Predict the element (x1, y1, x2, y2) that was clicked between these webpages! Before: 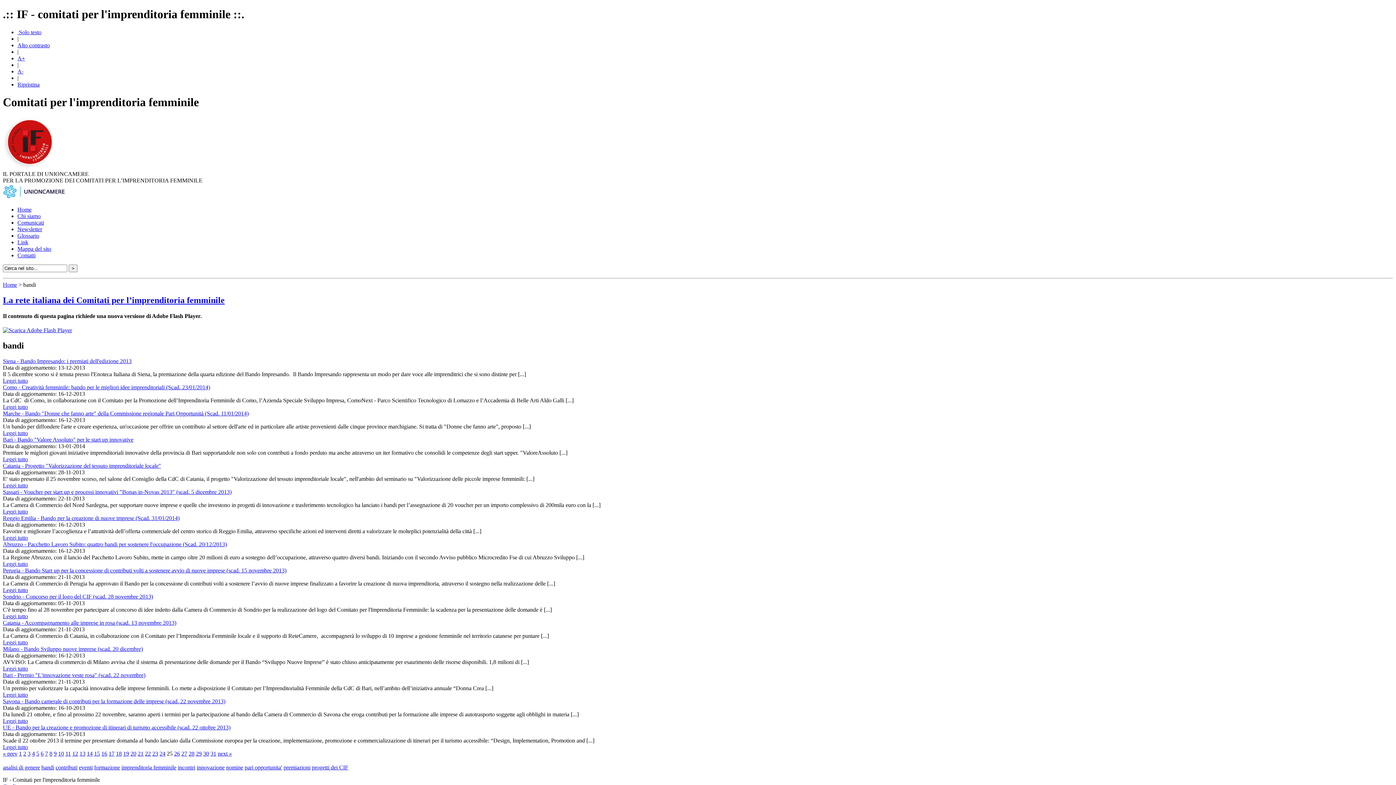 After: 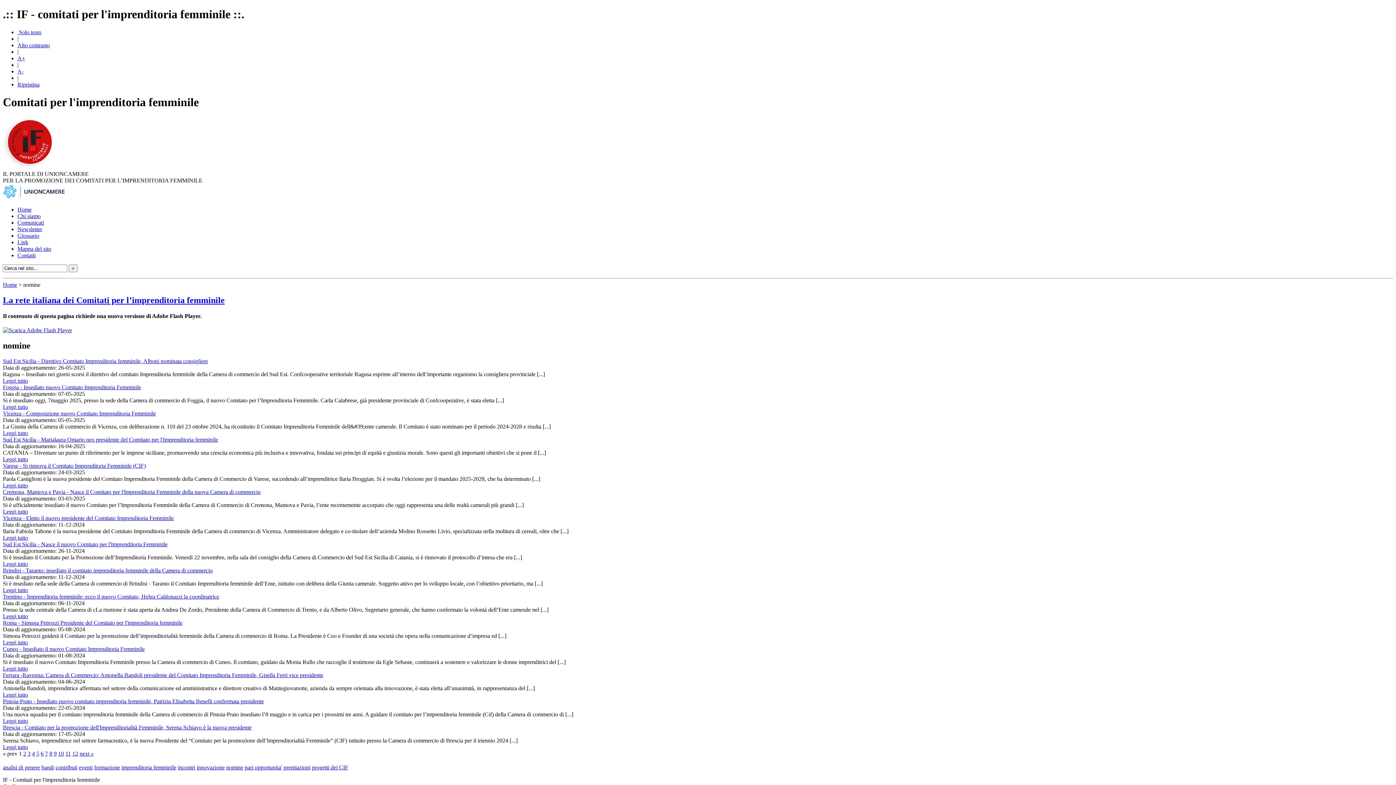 Action: bbox: (226, 764, 243, 770) label: nomine